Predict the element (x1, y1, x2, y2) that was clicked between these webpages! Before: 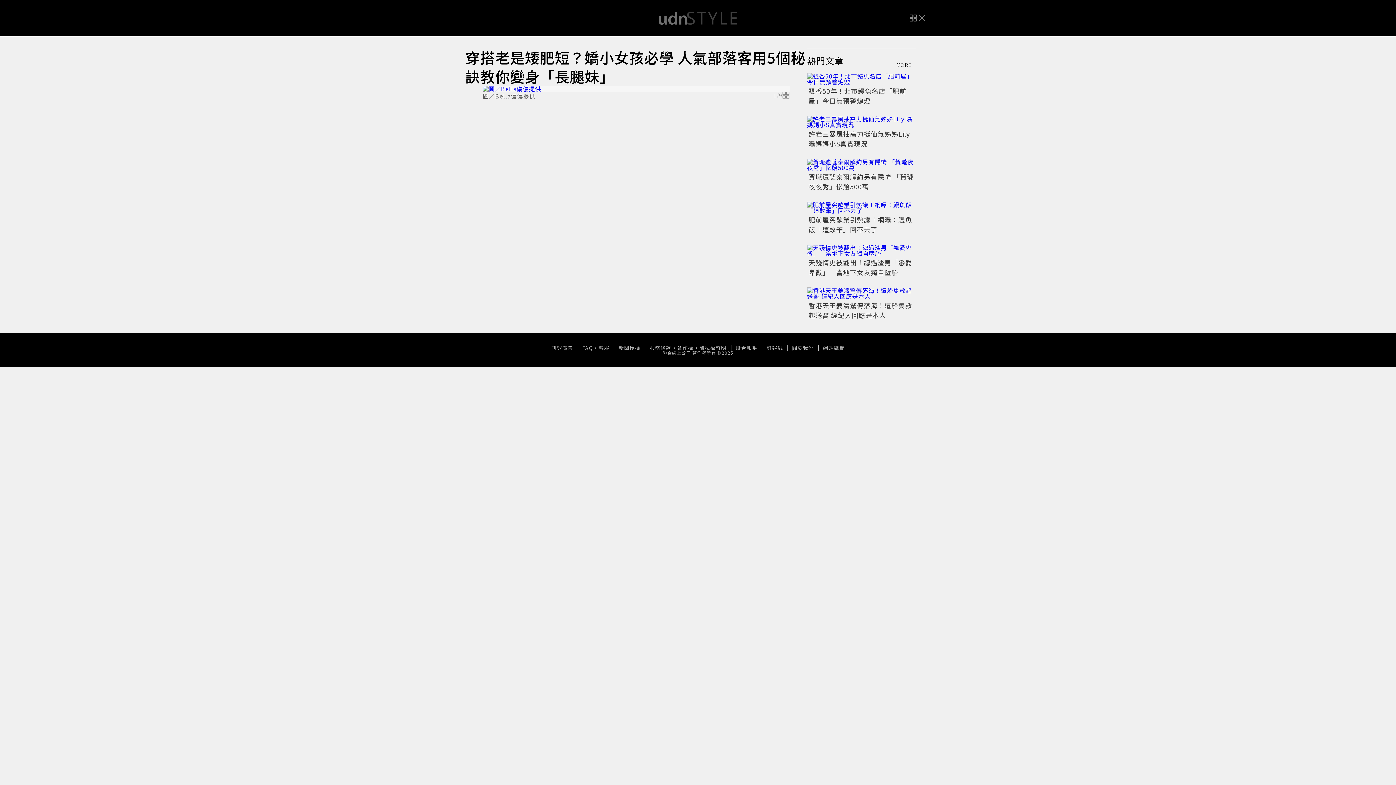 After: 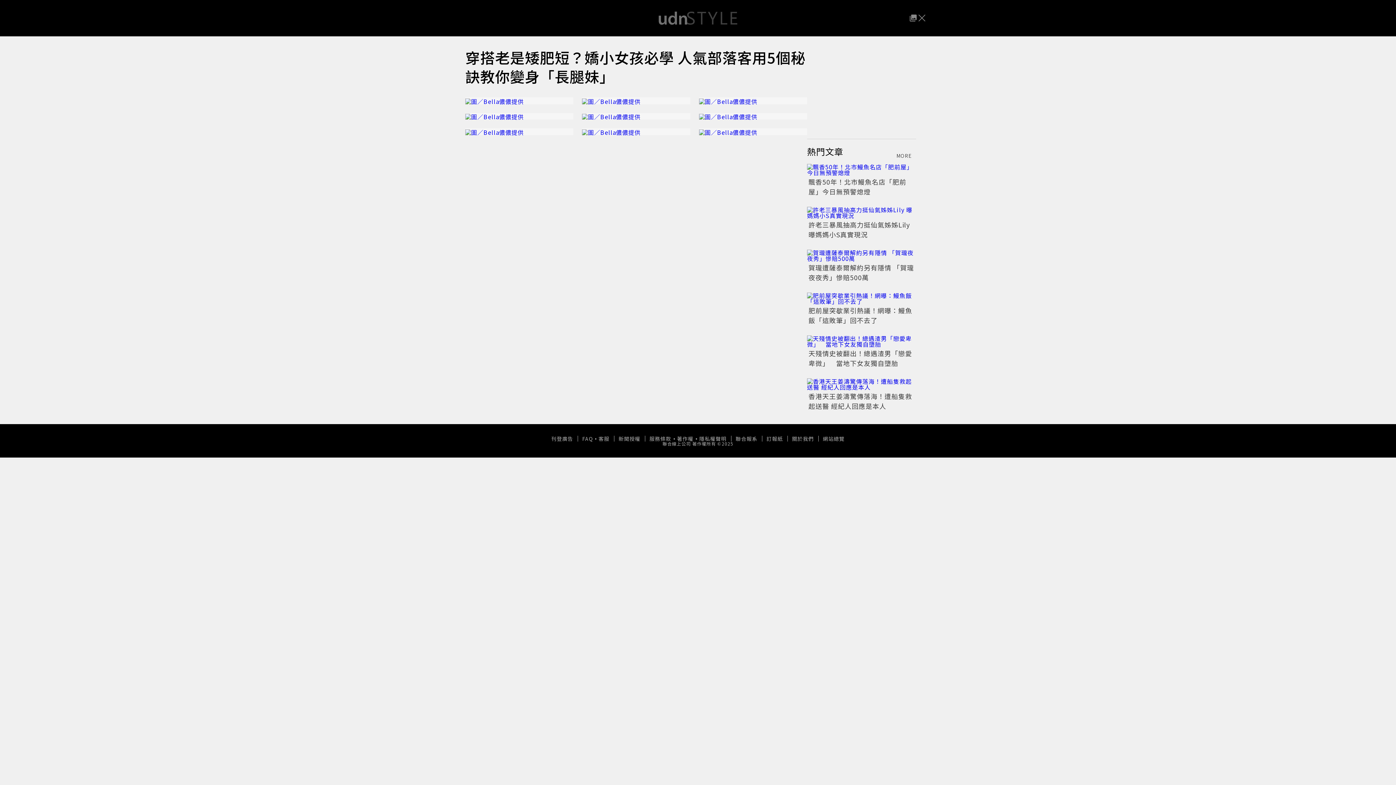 Action: label: 1
/
9 bbox: (773, 91, 789, 98)